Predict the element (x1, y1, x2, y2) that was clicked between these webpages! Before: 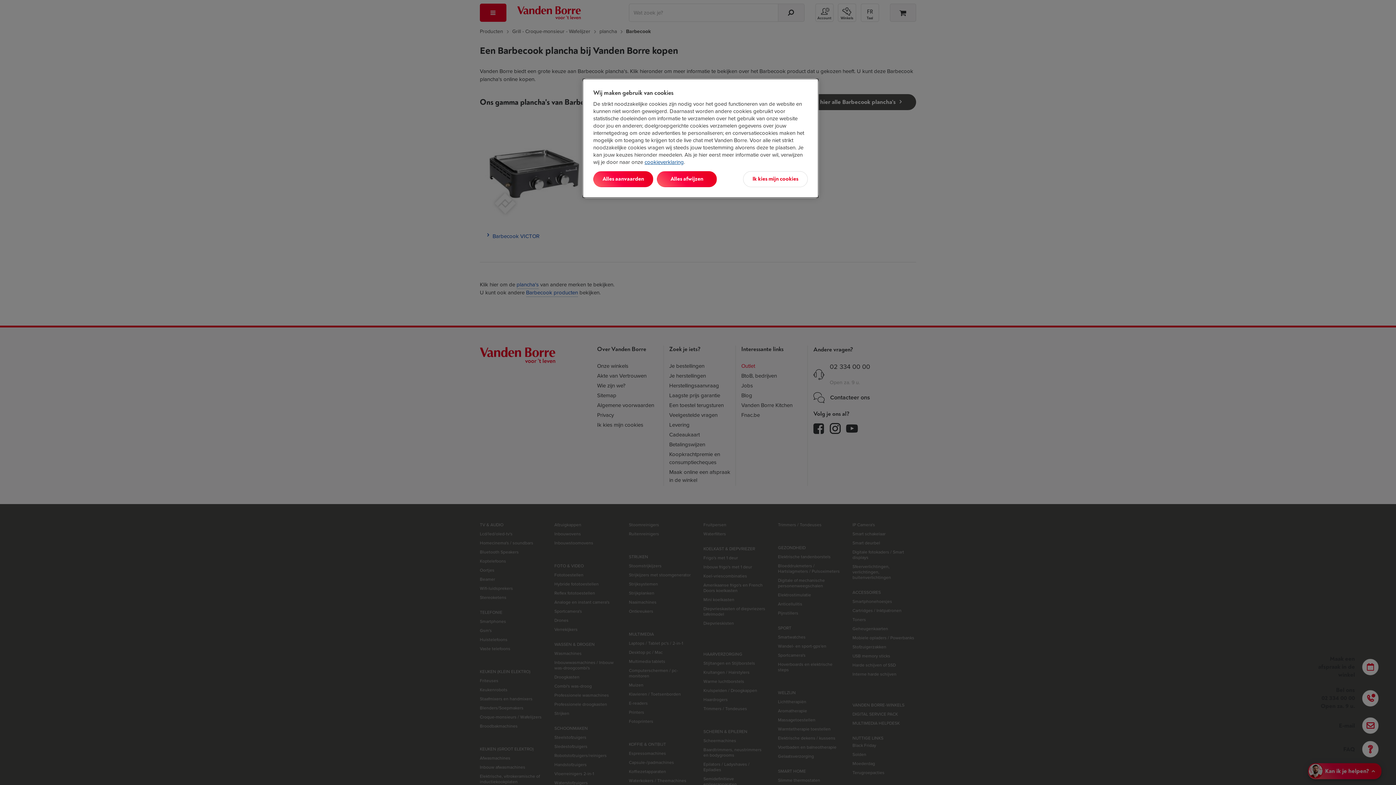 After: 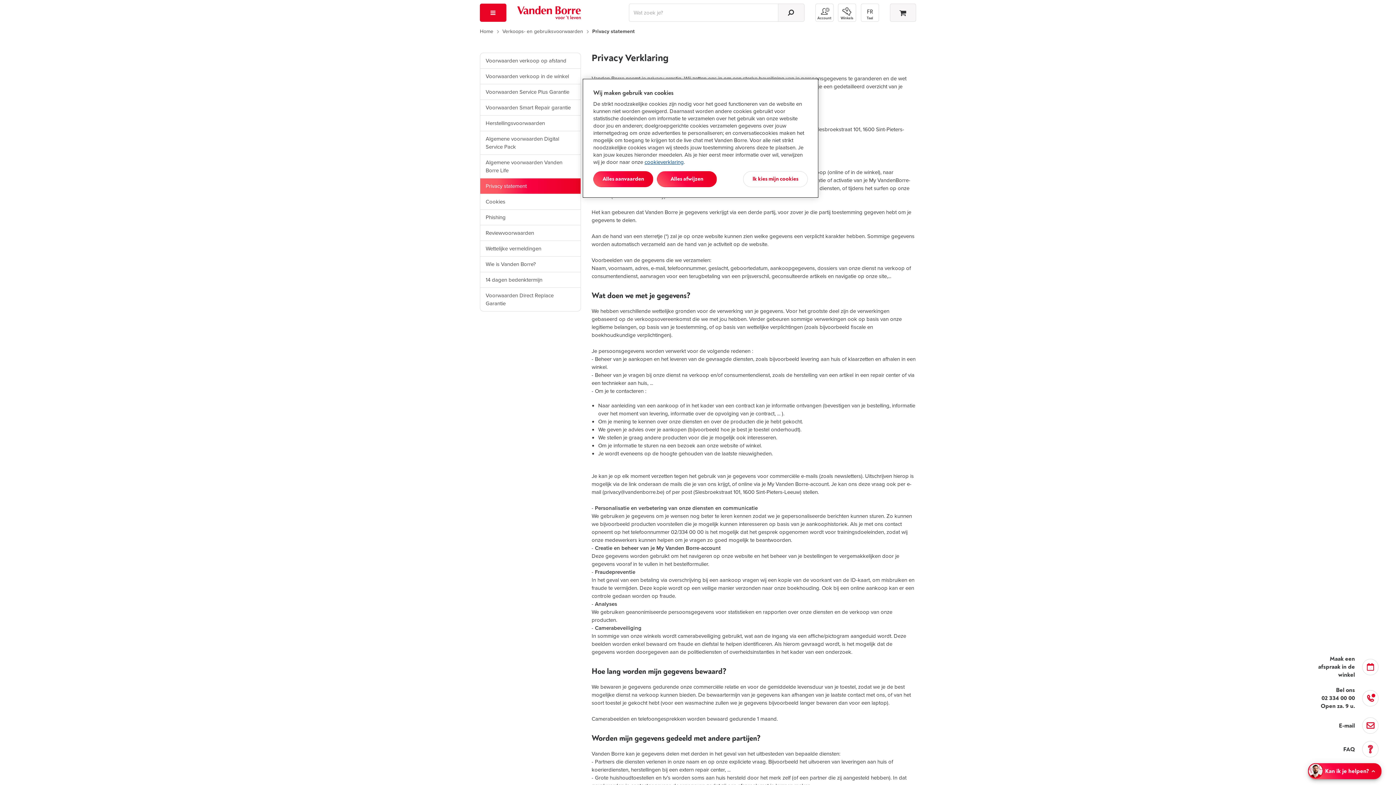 Action: bbox: (644, 158, 684, 166) label: cookieverklaring